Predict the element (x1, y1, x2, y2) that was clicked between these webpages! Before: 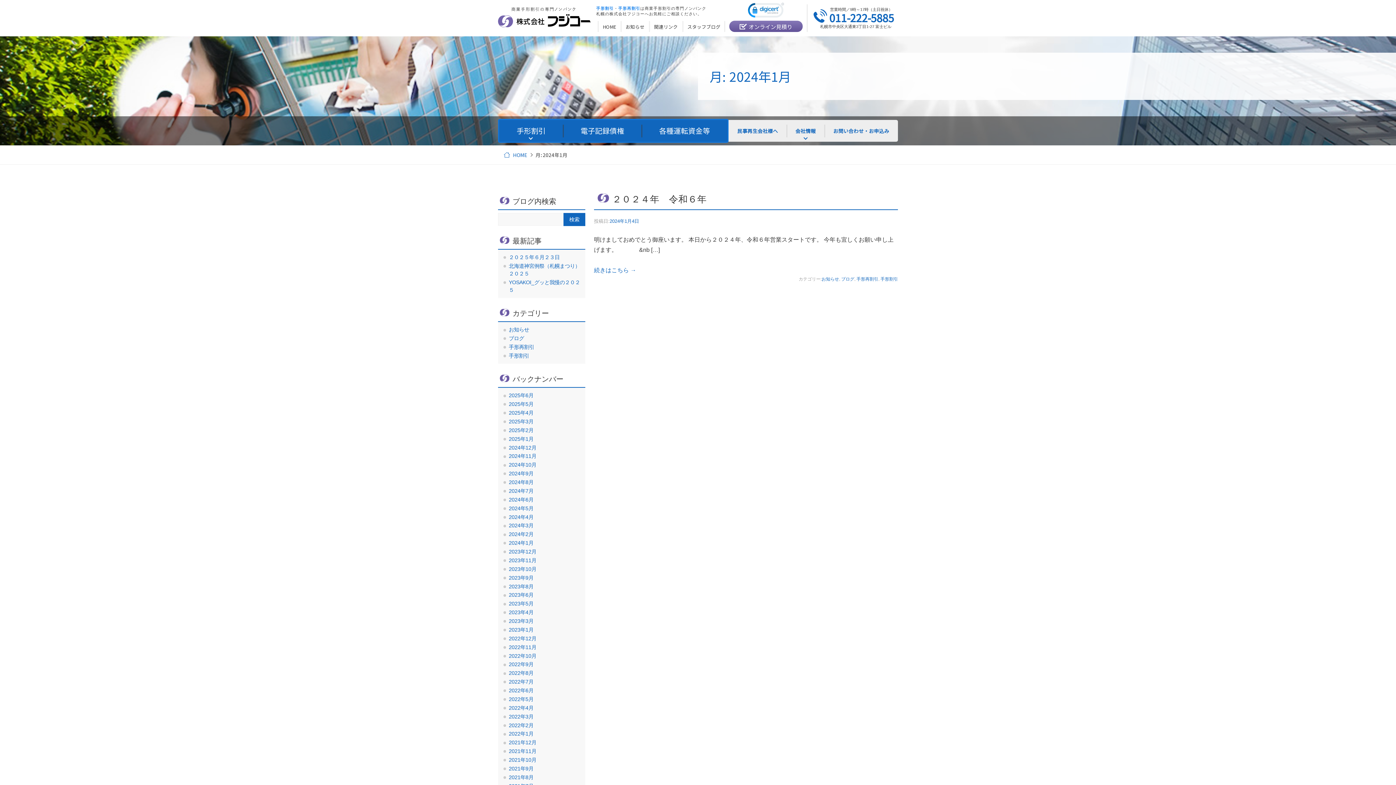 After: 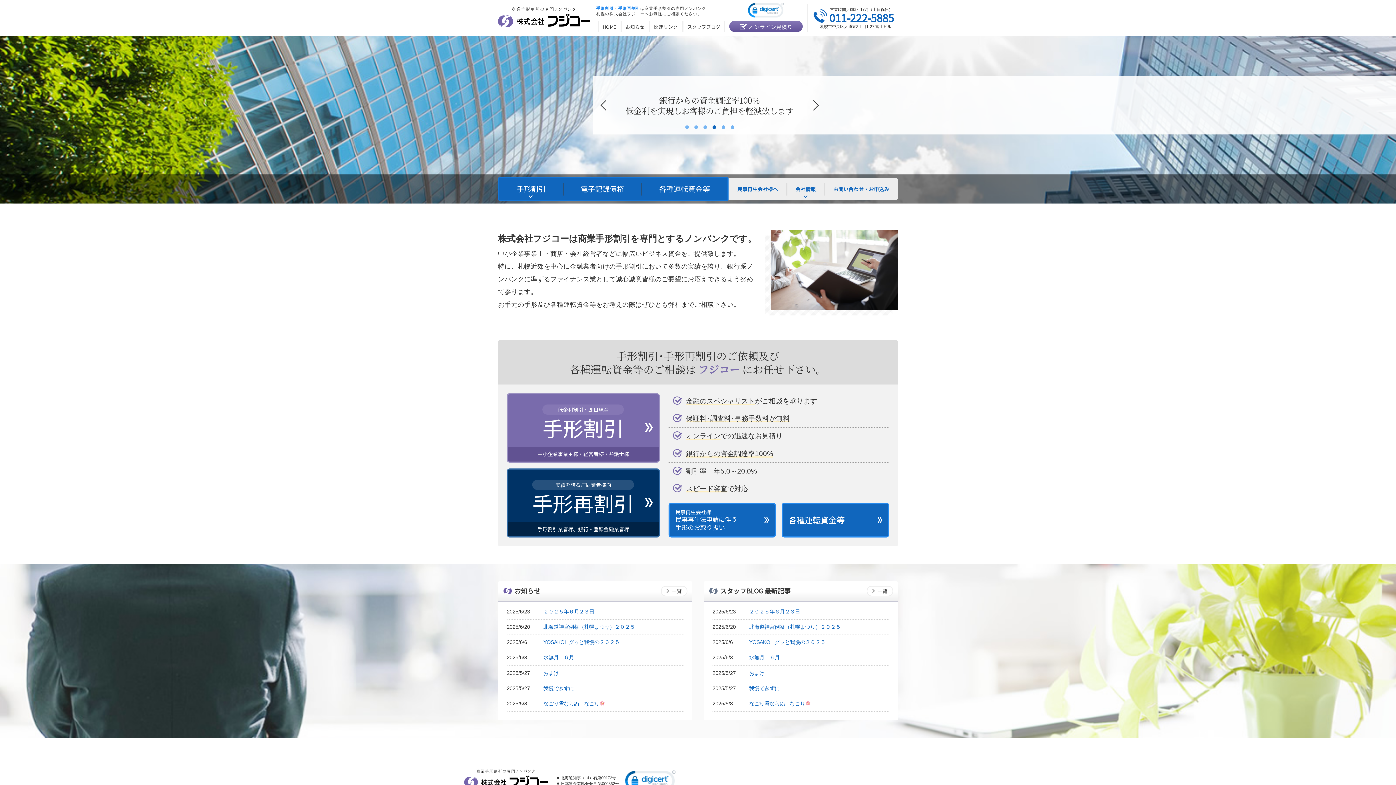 Action: bbox: (498, 7, 591, 27)